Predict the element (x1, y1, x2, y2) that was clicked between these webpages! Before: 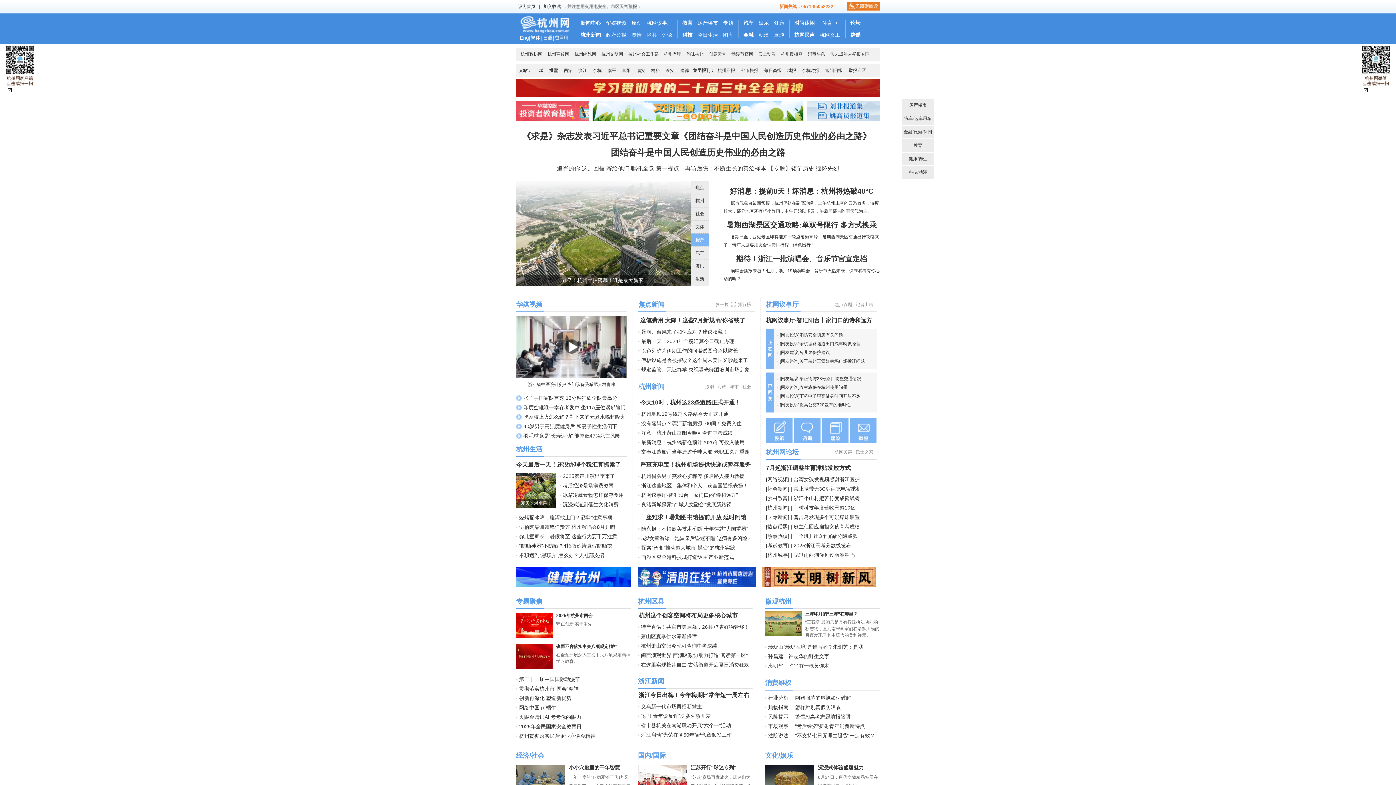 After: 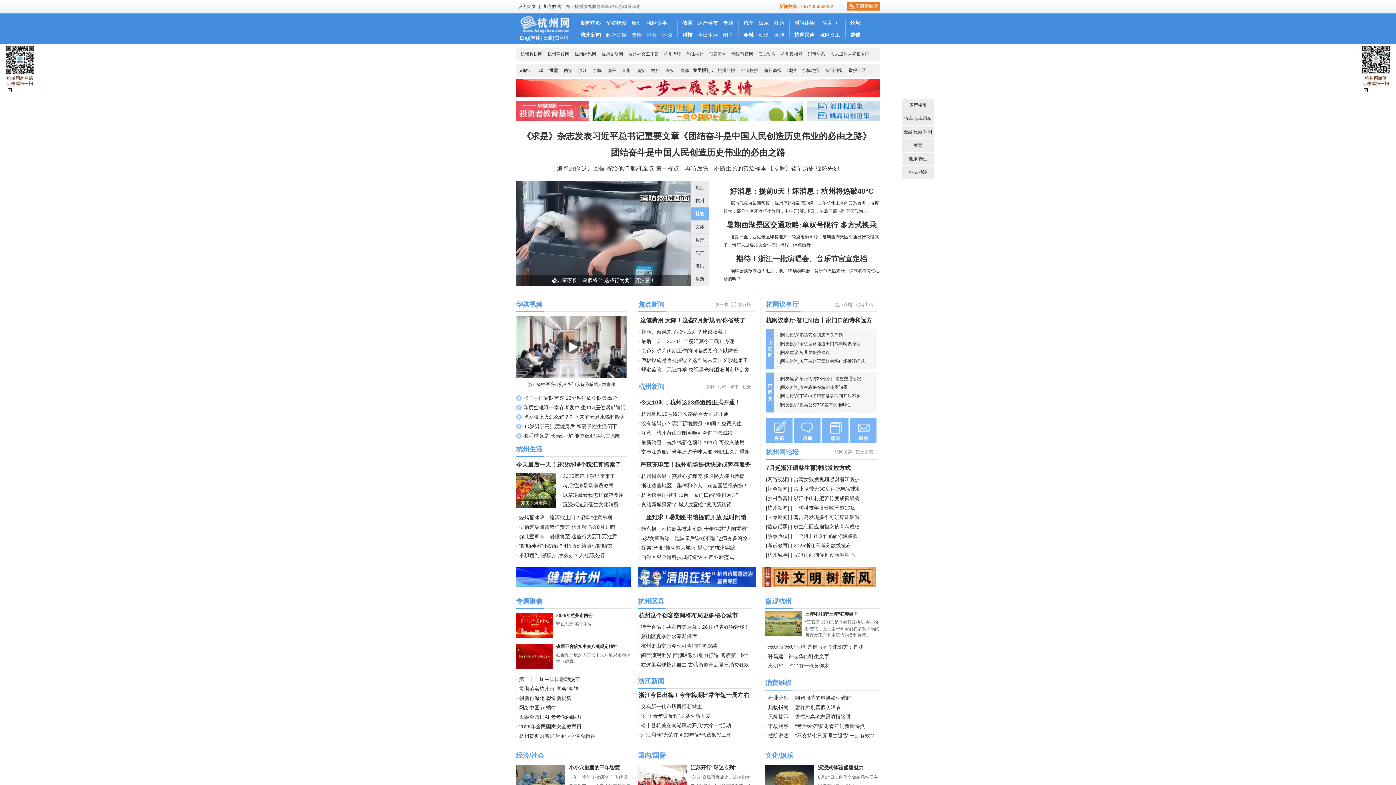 Action: bbox: (817, 111, 870, 120)